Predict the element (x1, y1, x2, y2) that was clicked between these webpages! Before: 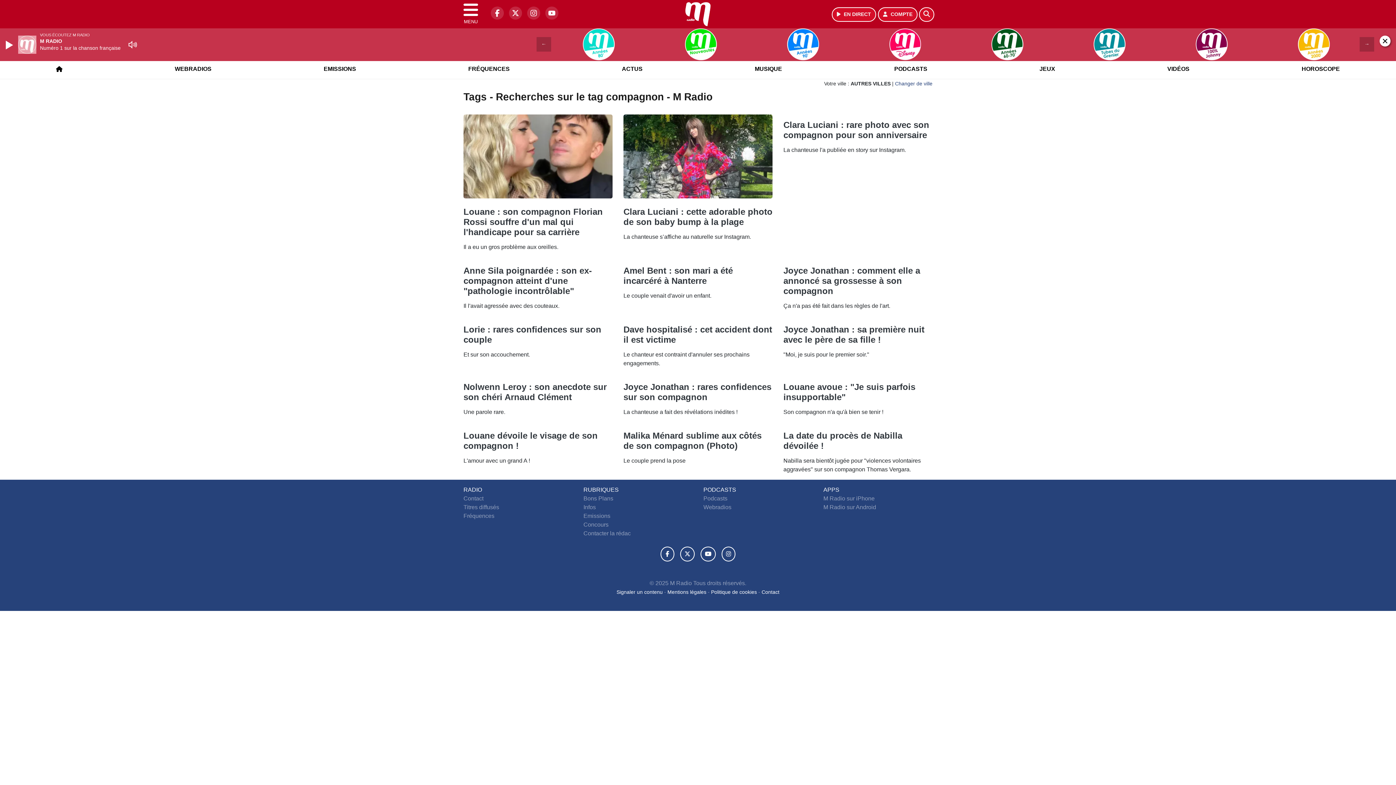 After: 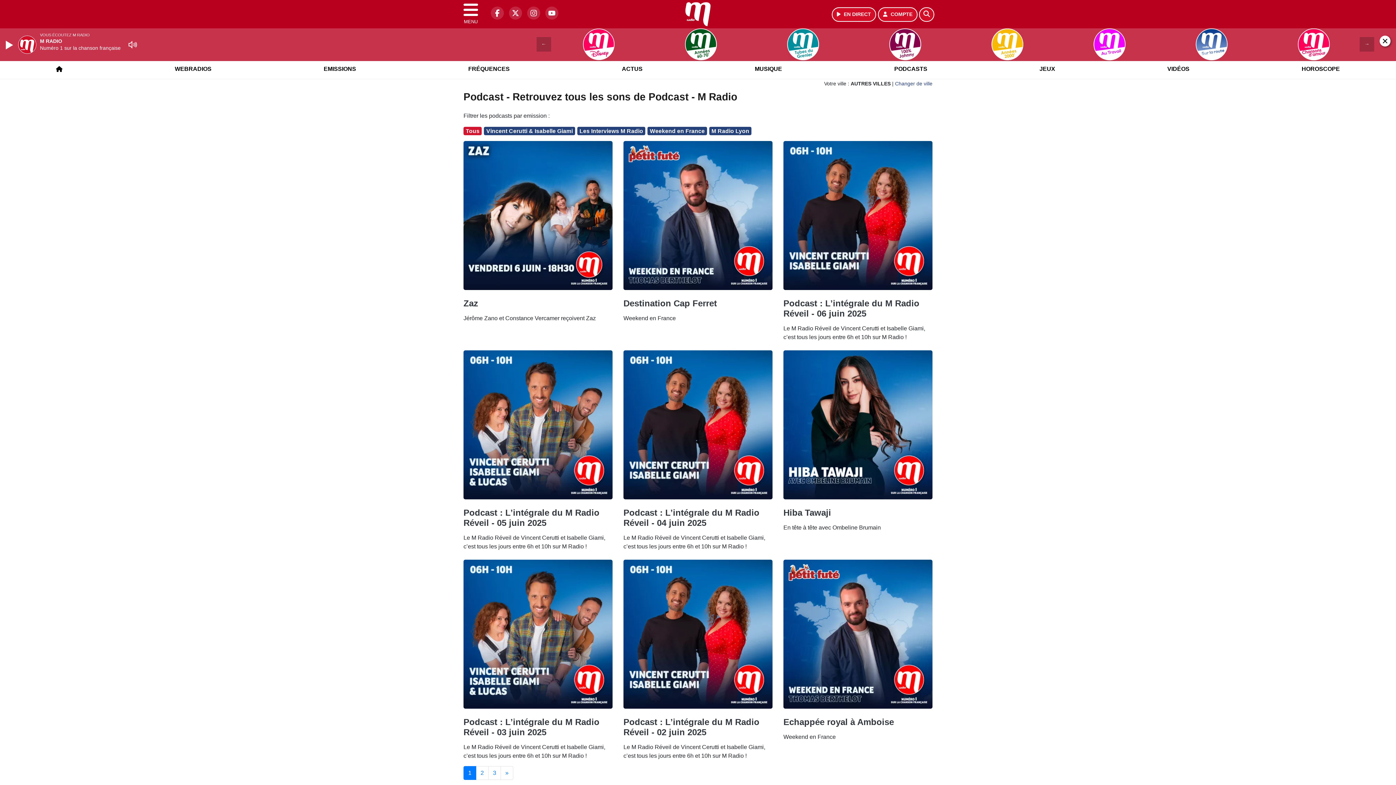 Action: bbox: (703, 511, 727, 517) label: Podcasts